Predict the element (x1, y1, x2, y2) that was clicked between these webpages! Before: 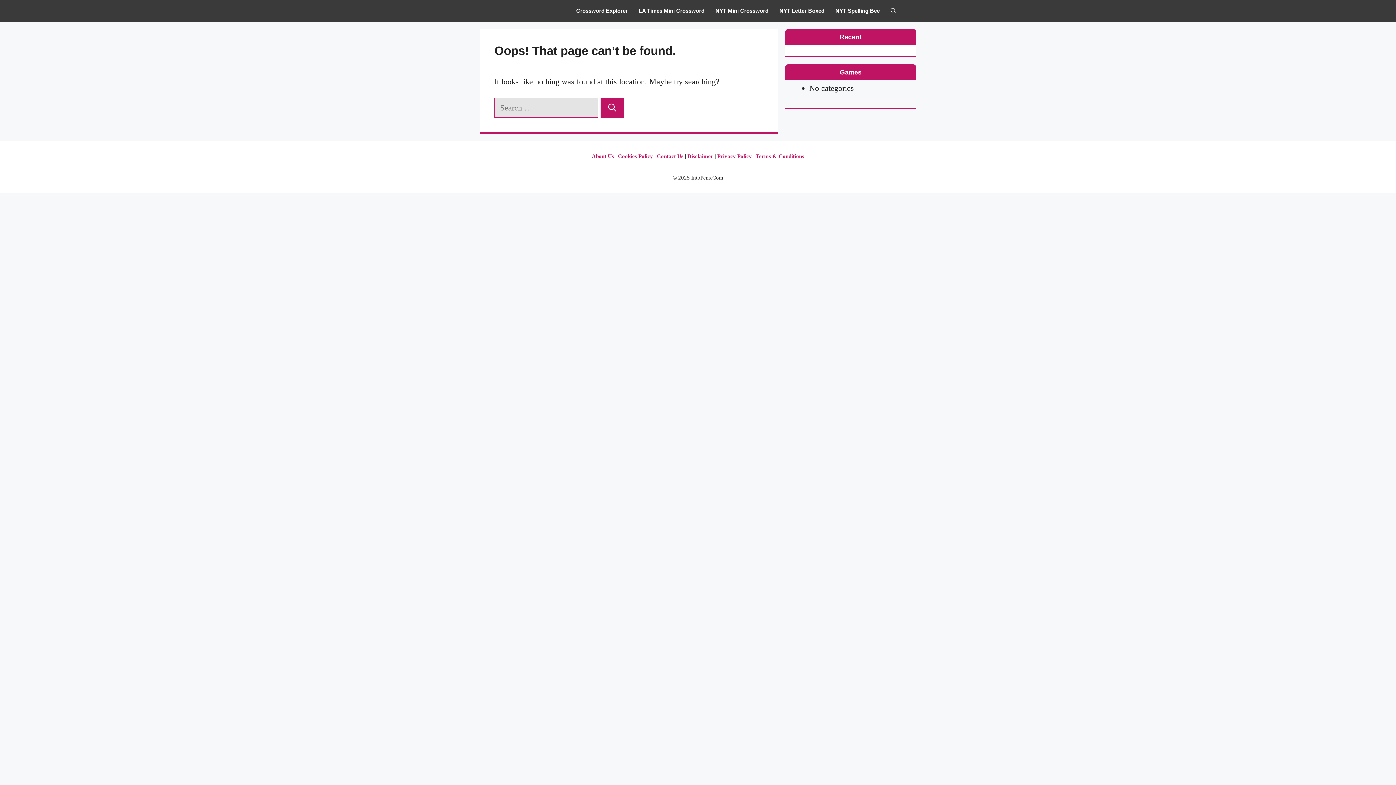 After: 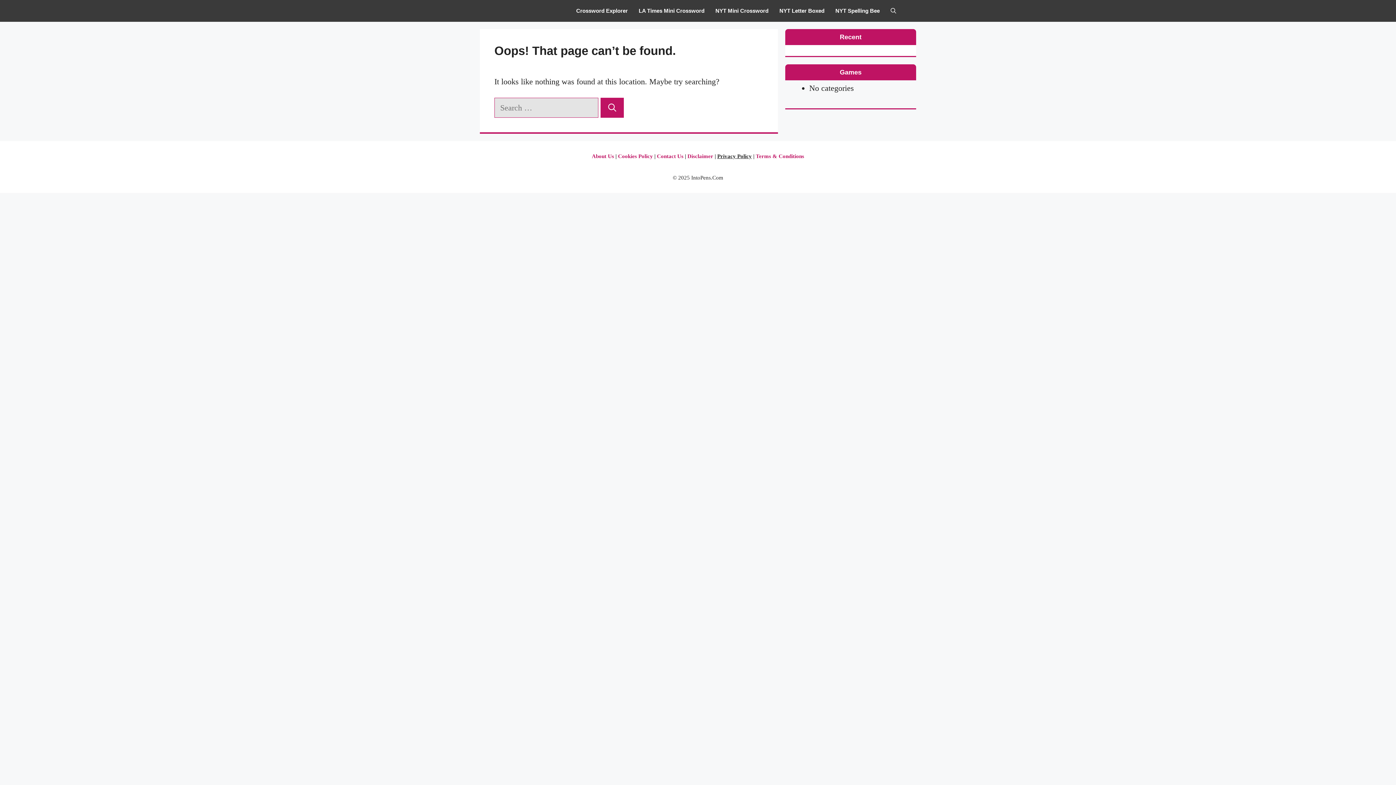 Action: bbox: (717, 153, 752, 159) label: Privacy Policy